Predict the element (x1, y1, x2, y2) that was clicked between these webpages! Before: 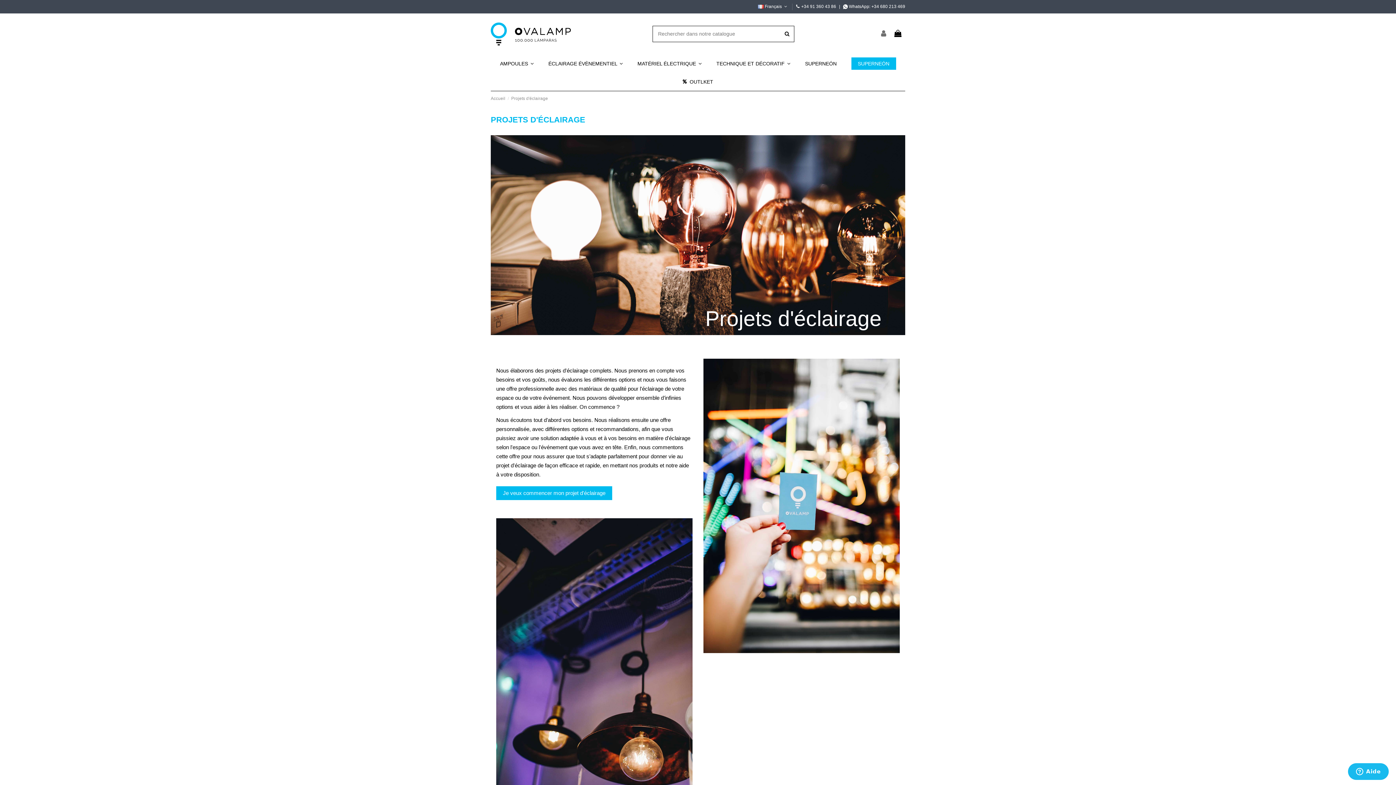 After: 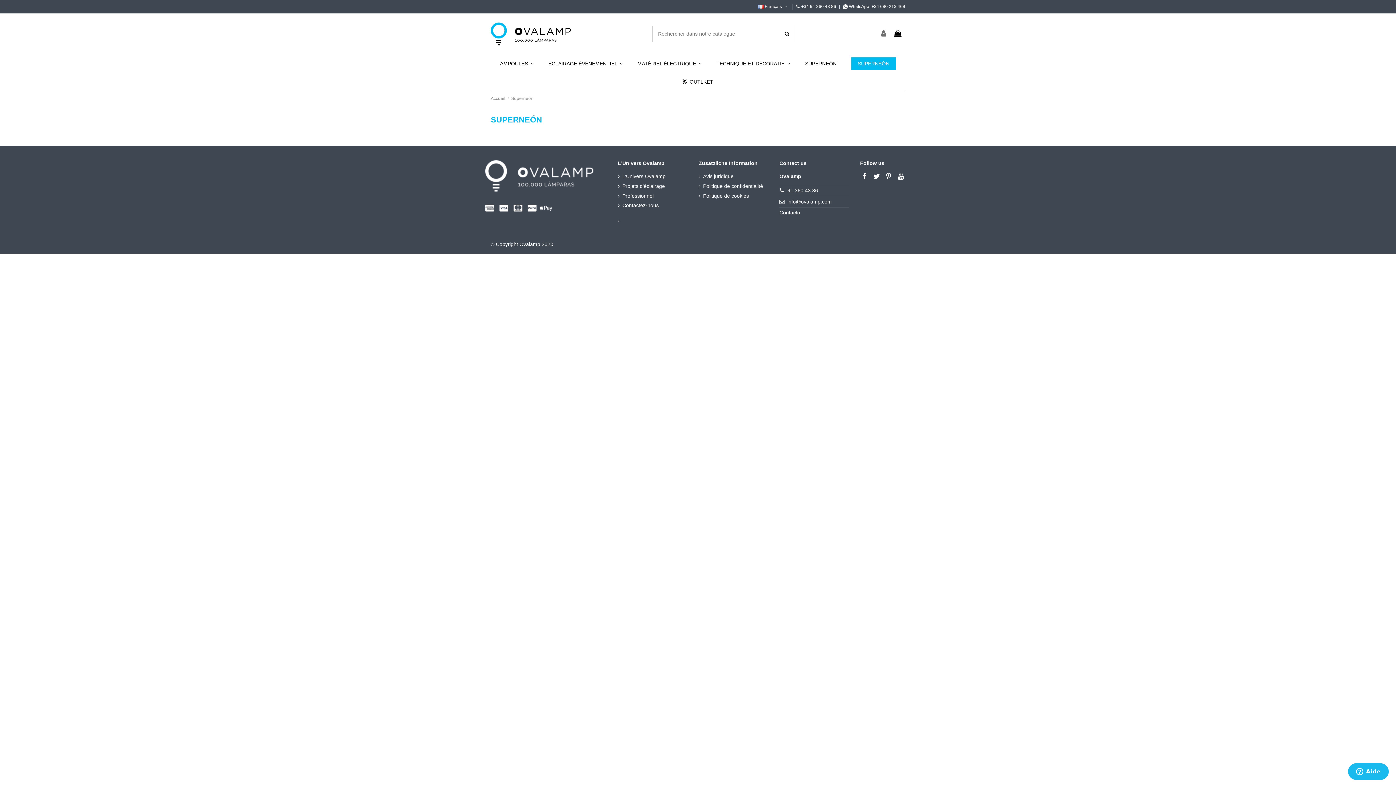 Action: label: SUPERNEÓN bbox: (844, 54, 903, 72)